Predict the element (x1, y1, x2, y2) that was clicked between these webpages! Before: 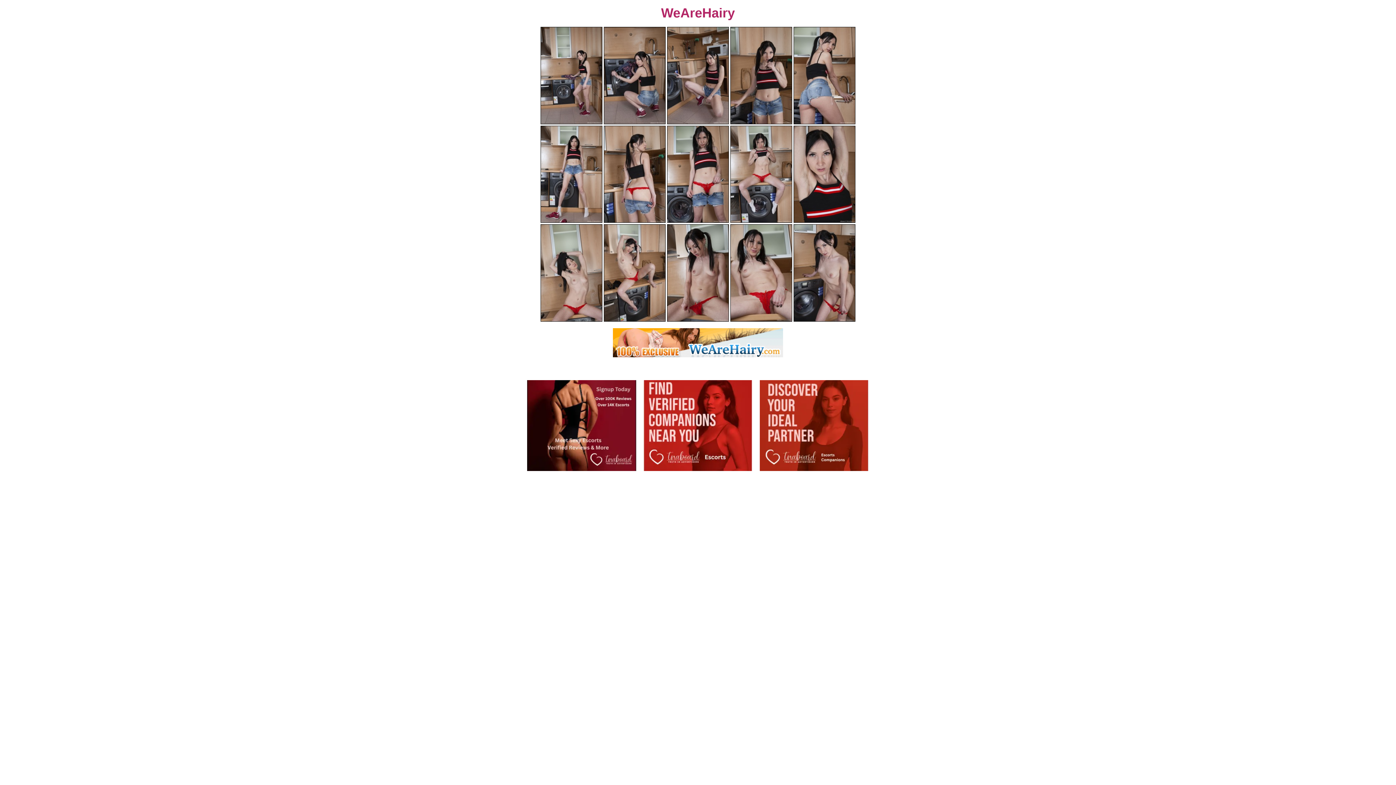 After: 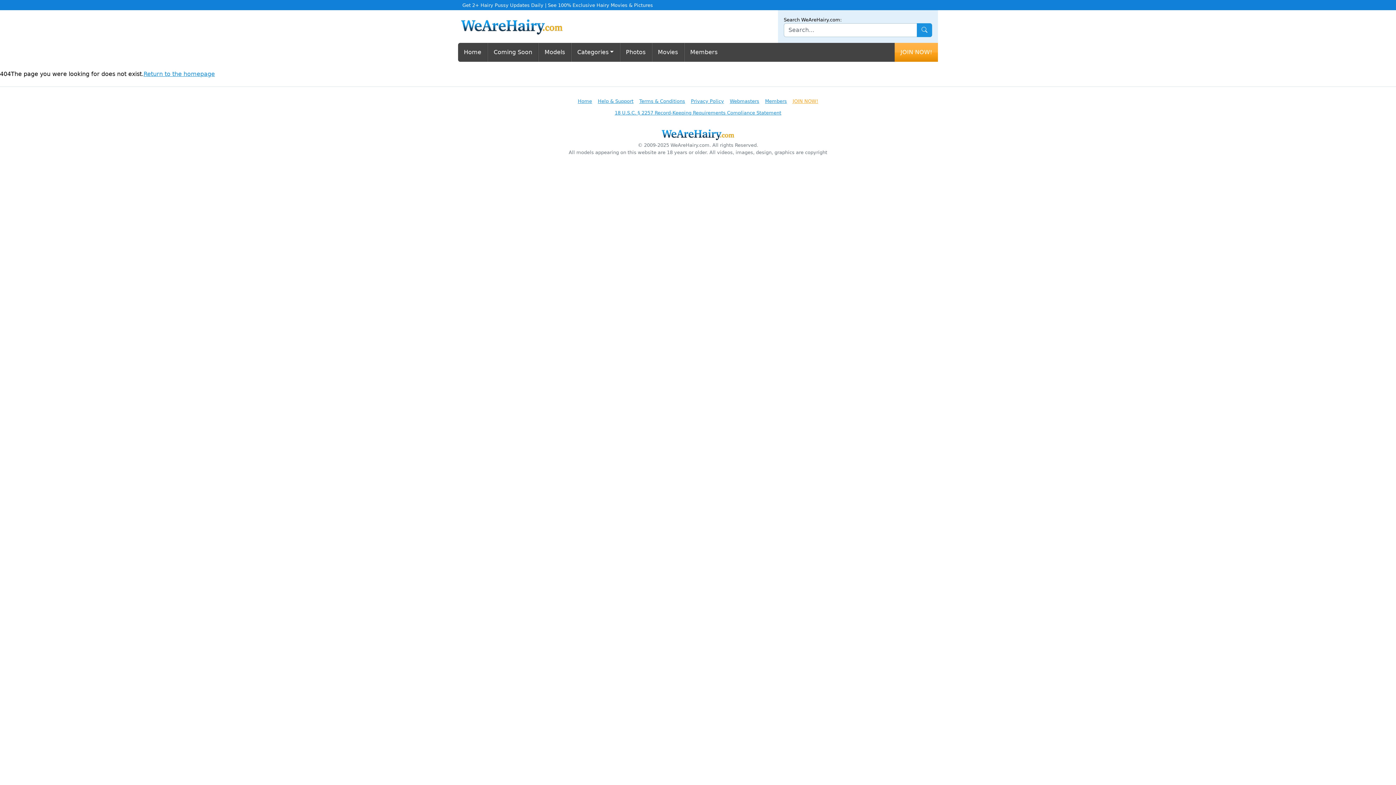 Action: bbox: (523, 328, 872, 358)